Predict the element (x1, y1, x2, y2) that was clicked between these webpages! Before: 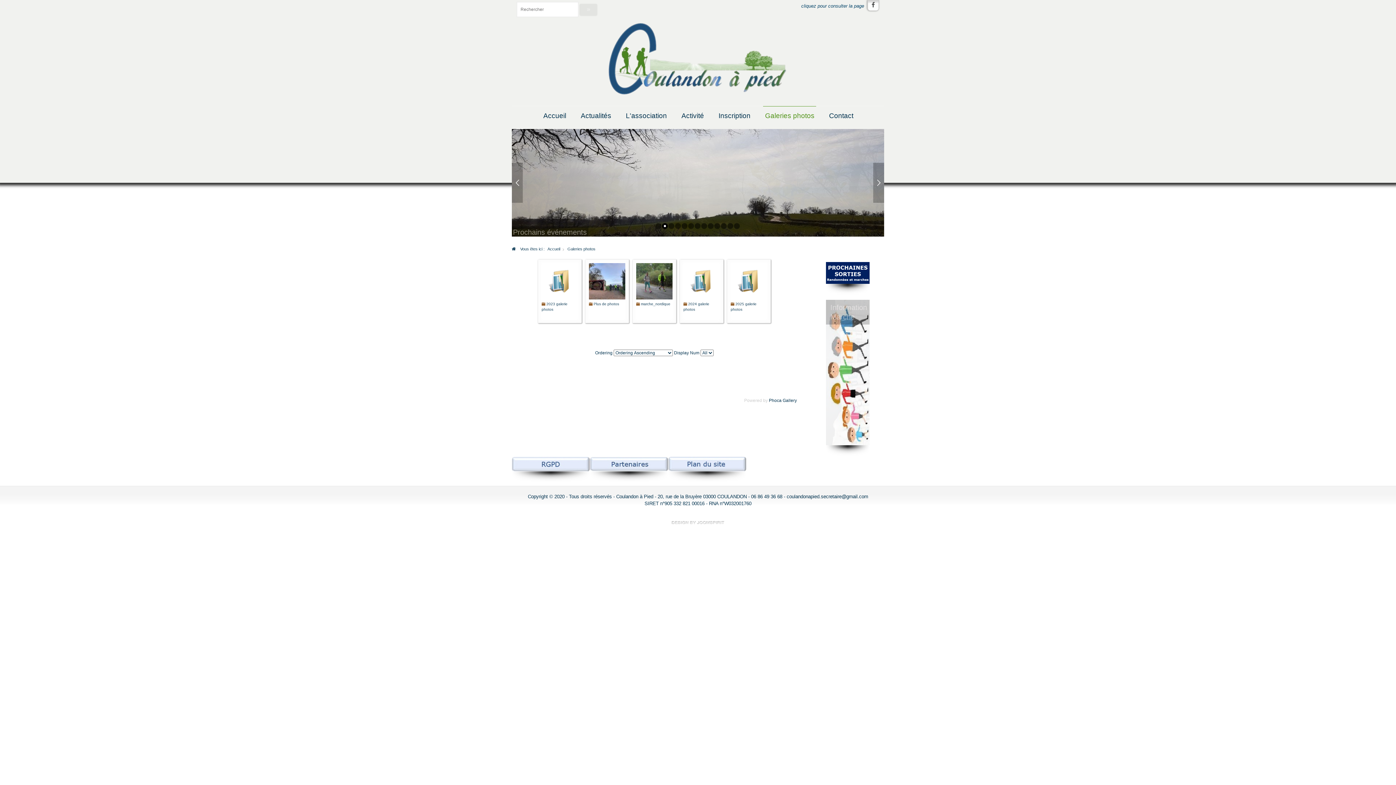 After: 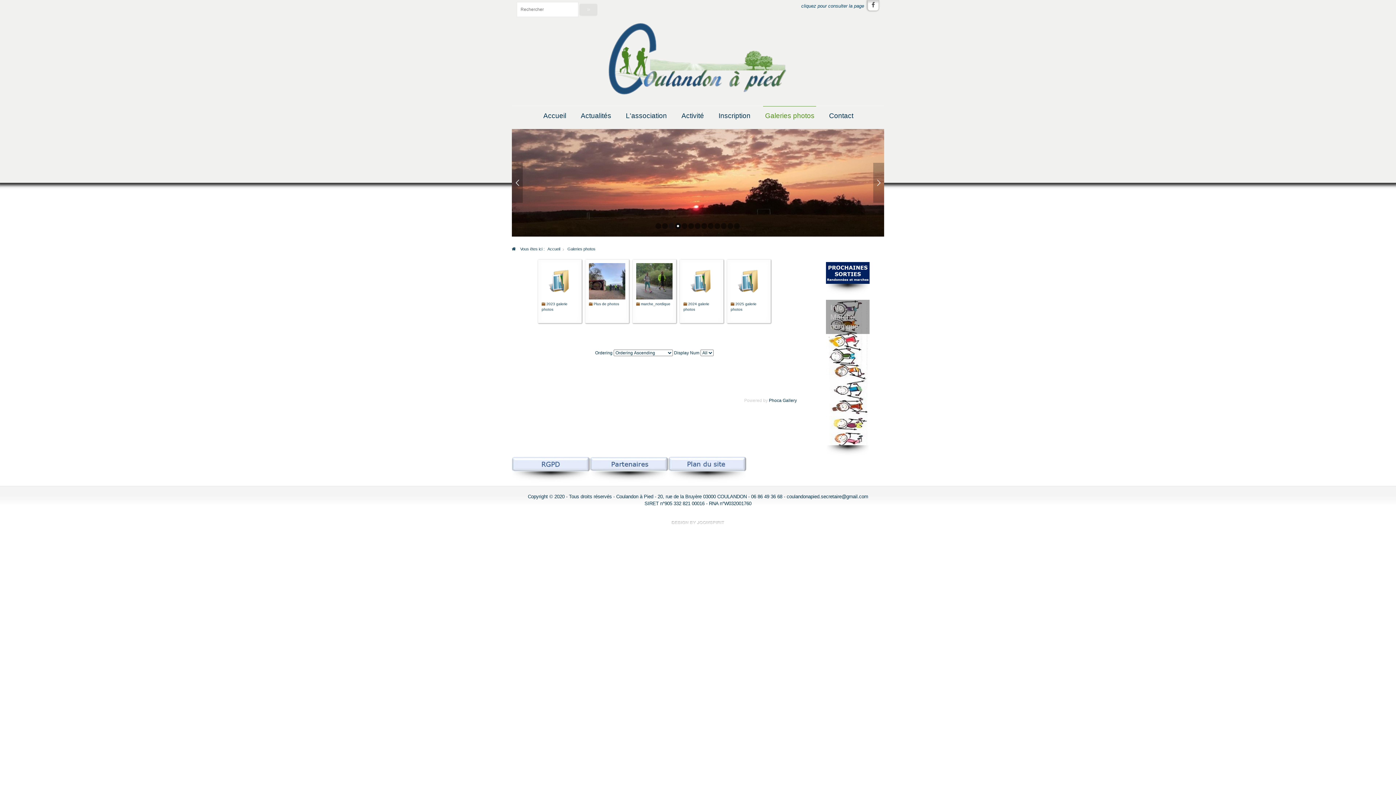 Action: bbox: (590, 457, 668, 471)